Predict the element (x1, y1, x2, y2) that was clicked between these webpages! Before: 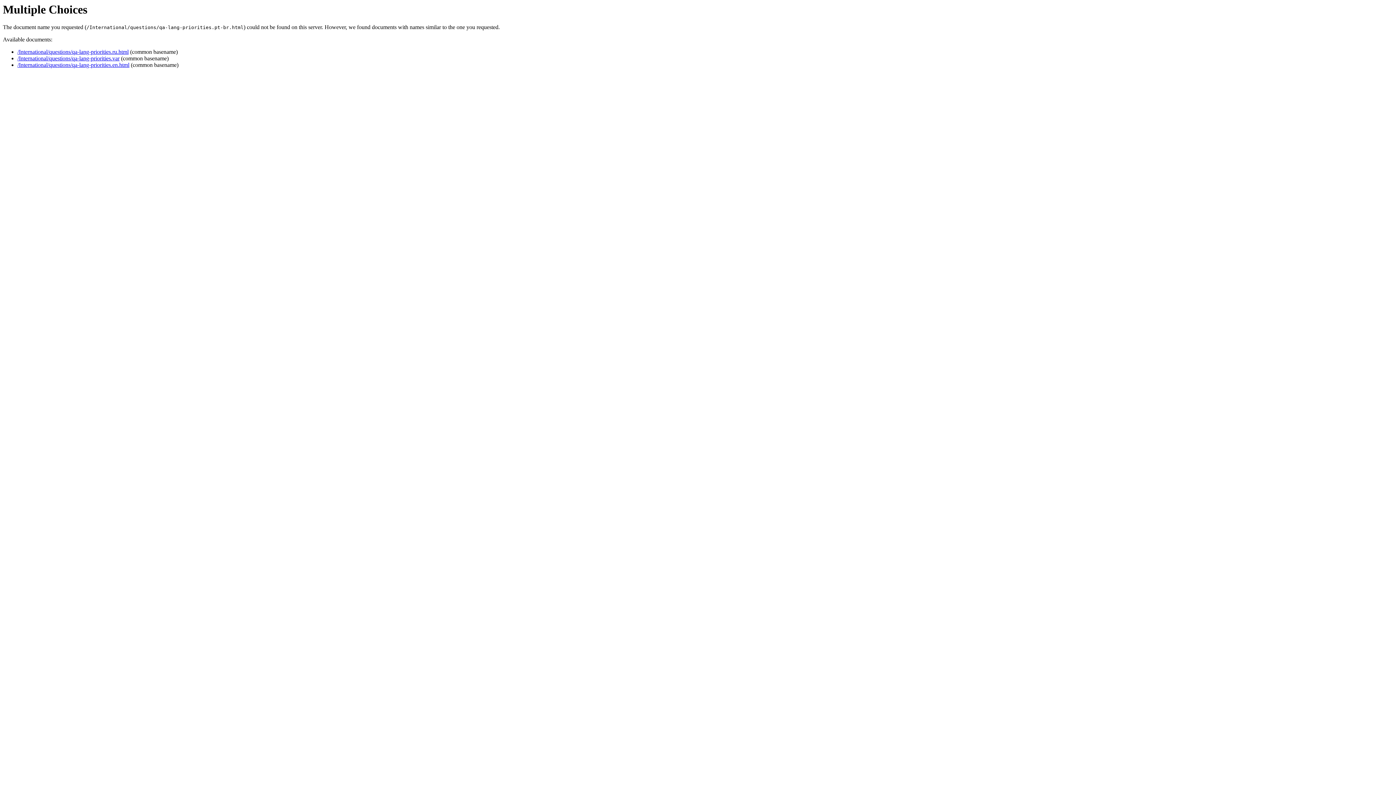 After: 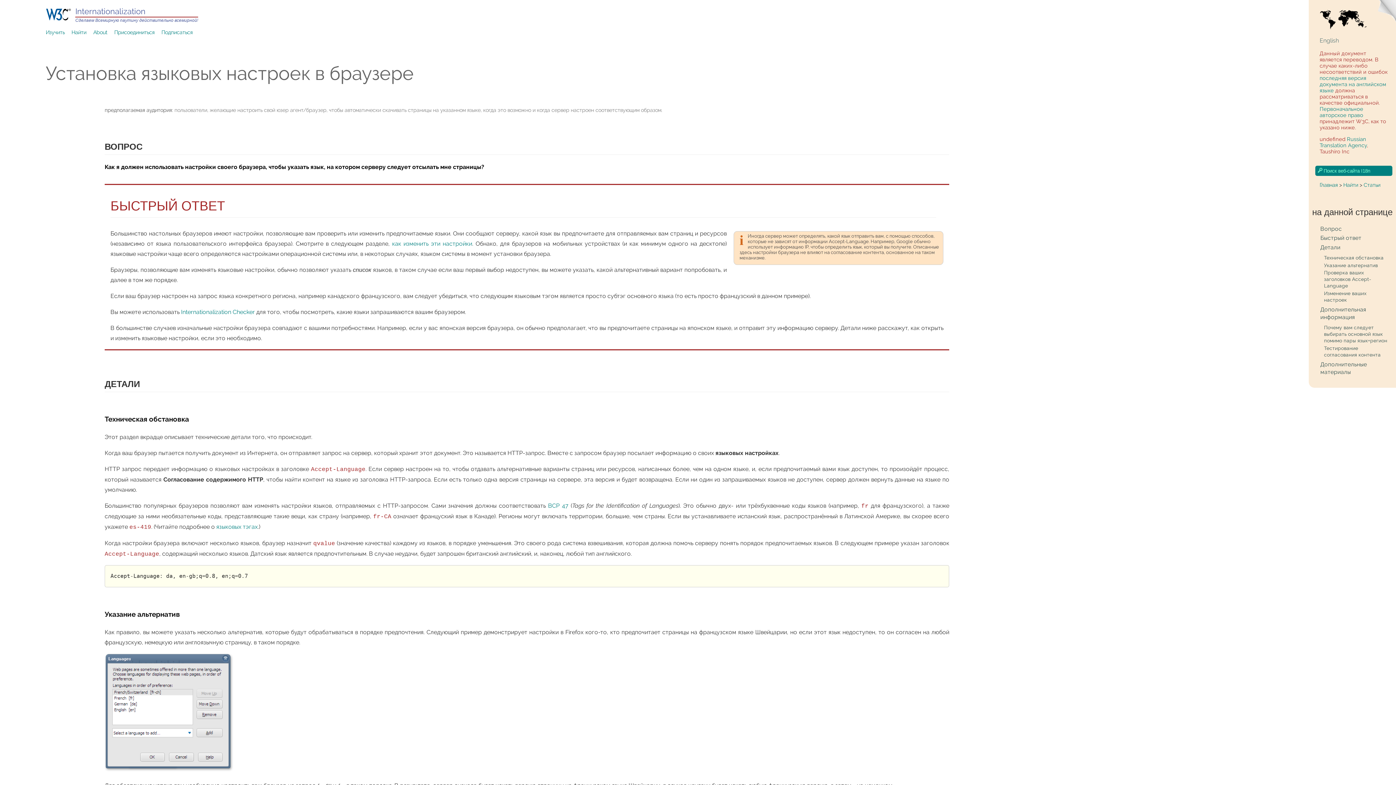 Action: label: /International/questions/qa-lang-priorities.ru.html bbox: (17, 48, 128, 55)